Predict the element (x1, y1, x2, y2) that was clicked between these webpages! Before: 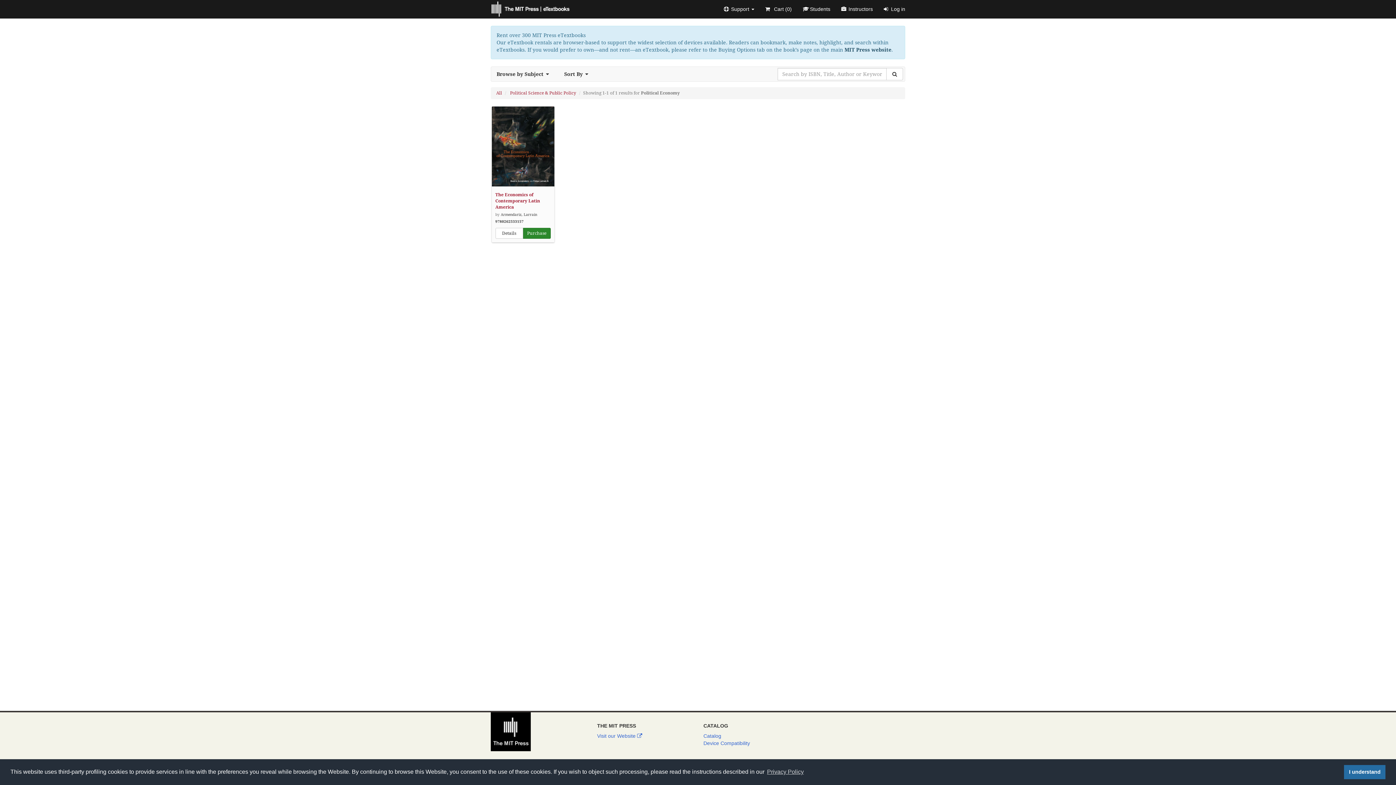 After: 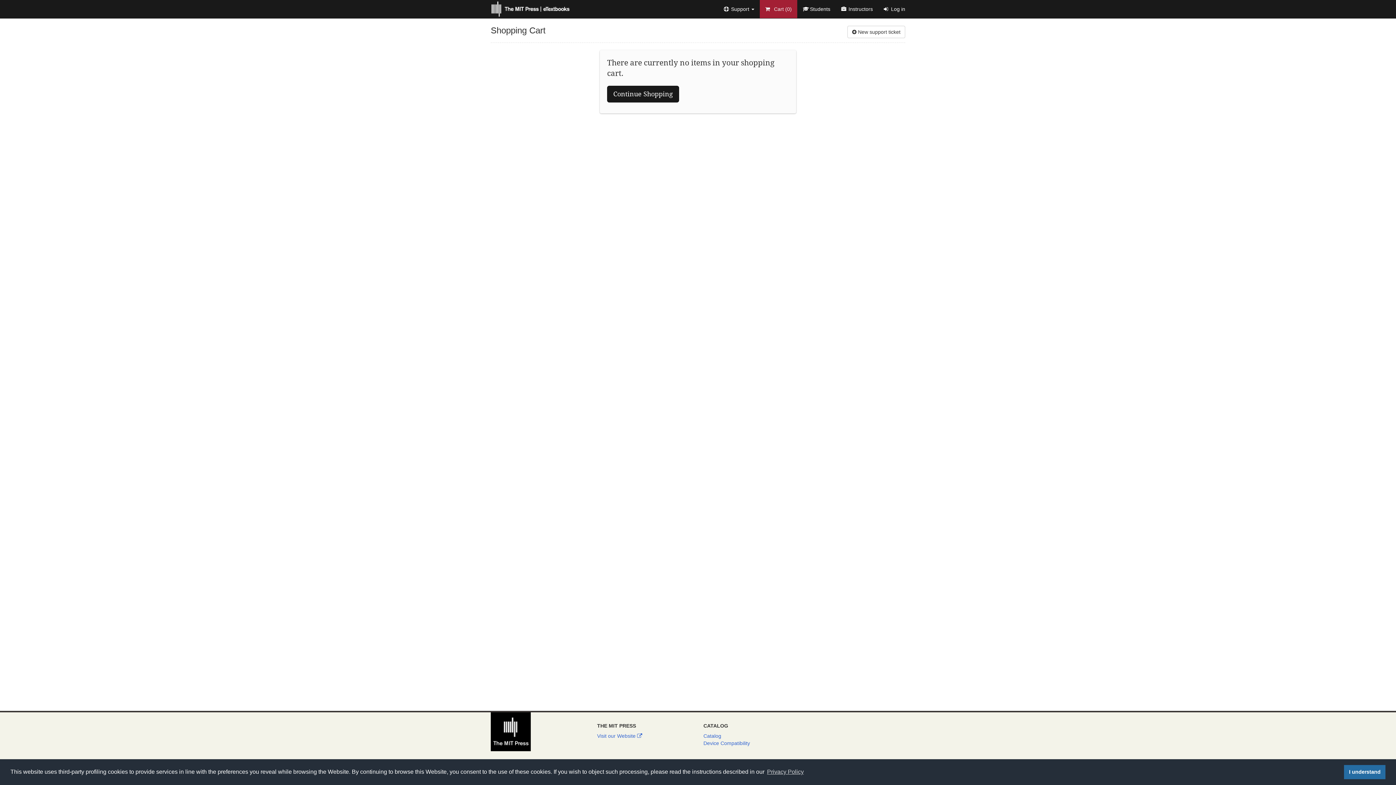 Action: label:  Cart (0) bbox: (760, 0, 797, 18)